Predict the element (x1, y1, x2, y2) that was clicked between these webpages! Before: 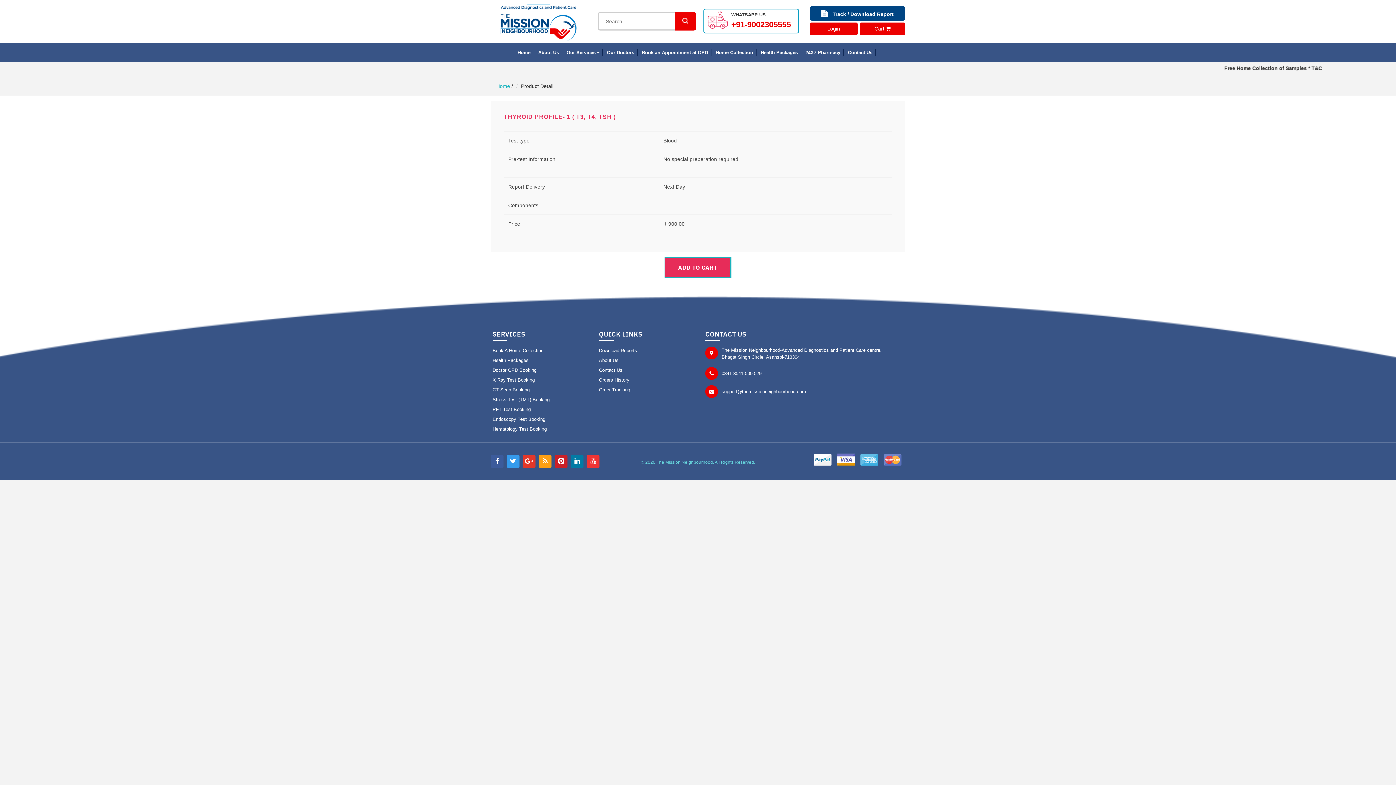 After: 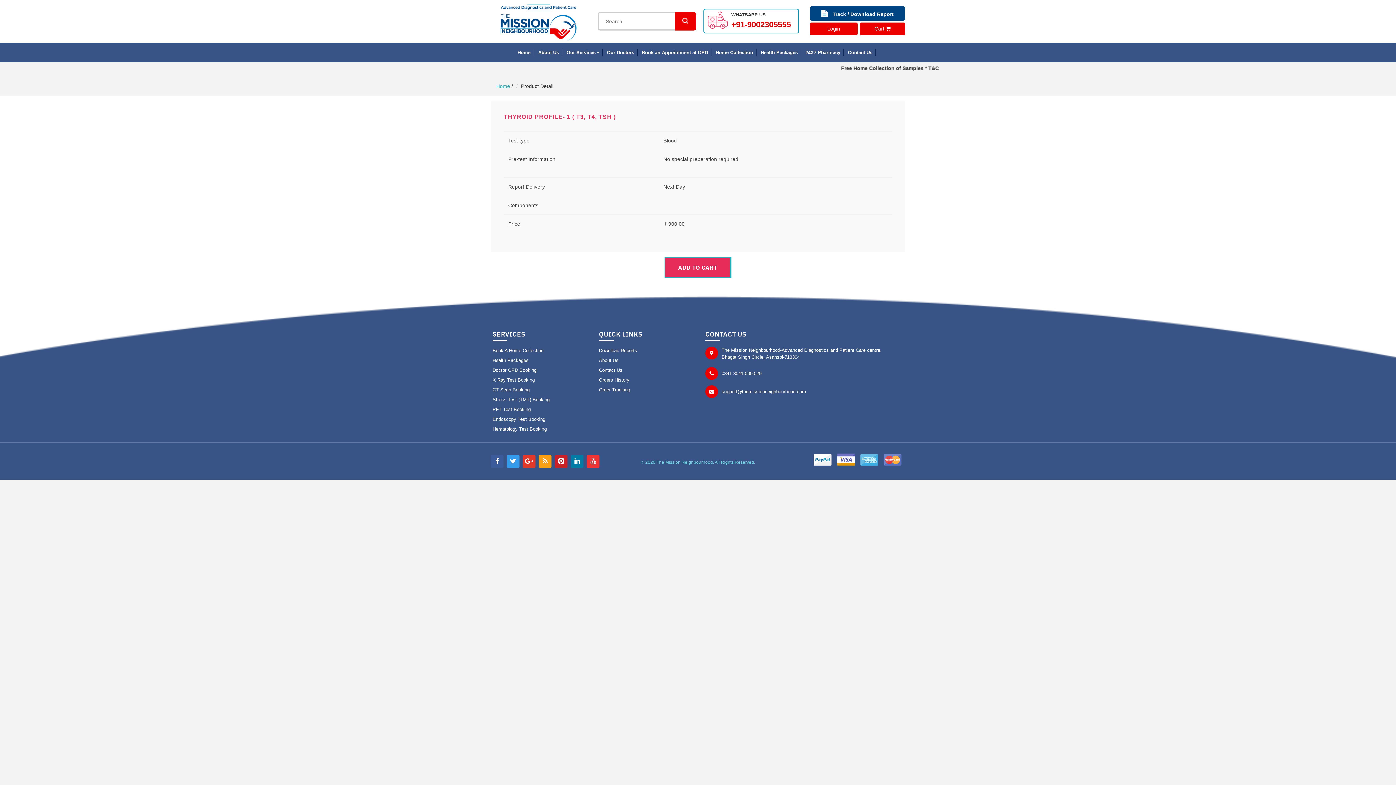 Action: bbox: (721, 385, 806, 398) label: support@themissionneighbourhood.com